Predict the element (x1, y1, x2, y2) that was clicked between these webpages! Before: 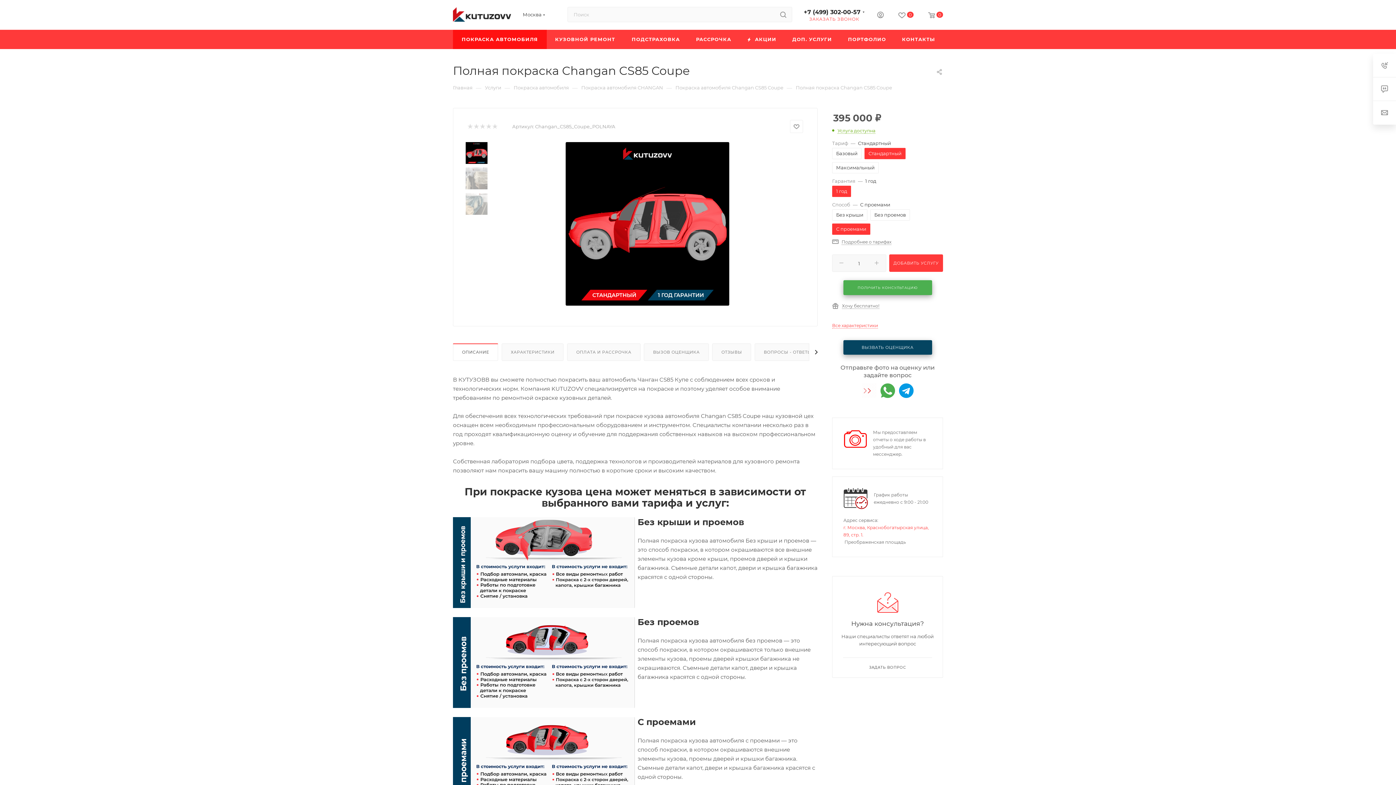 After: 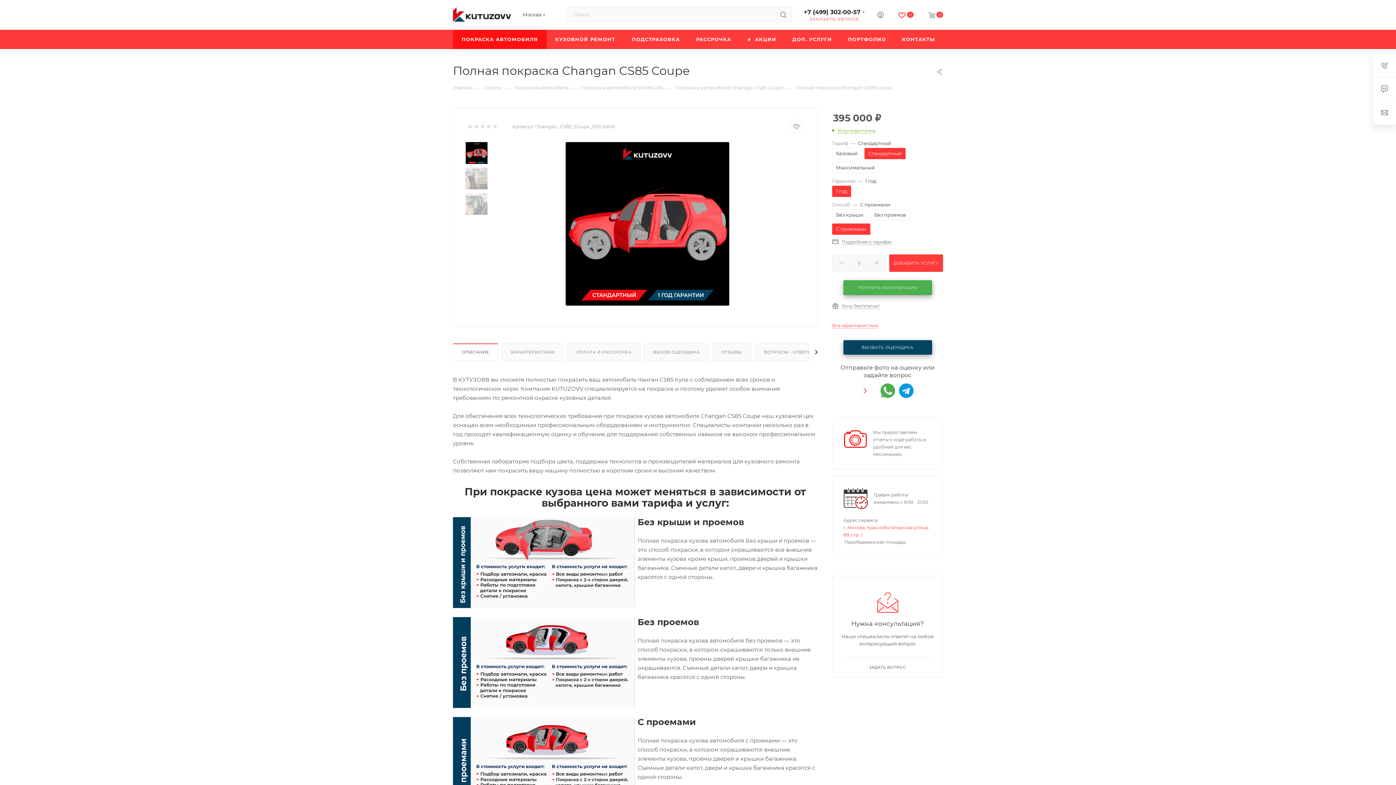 Action: label: 0 bbox: (891, 11, 921, 20)